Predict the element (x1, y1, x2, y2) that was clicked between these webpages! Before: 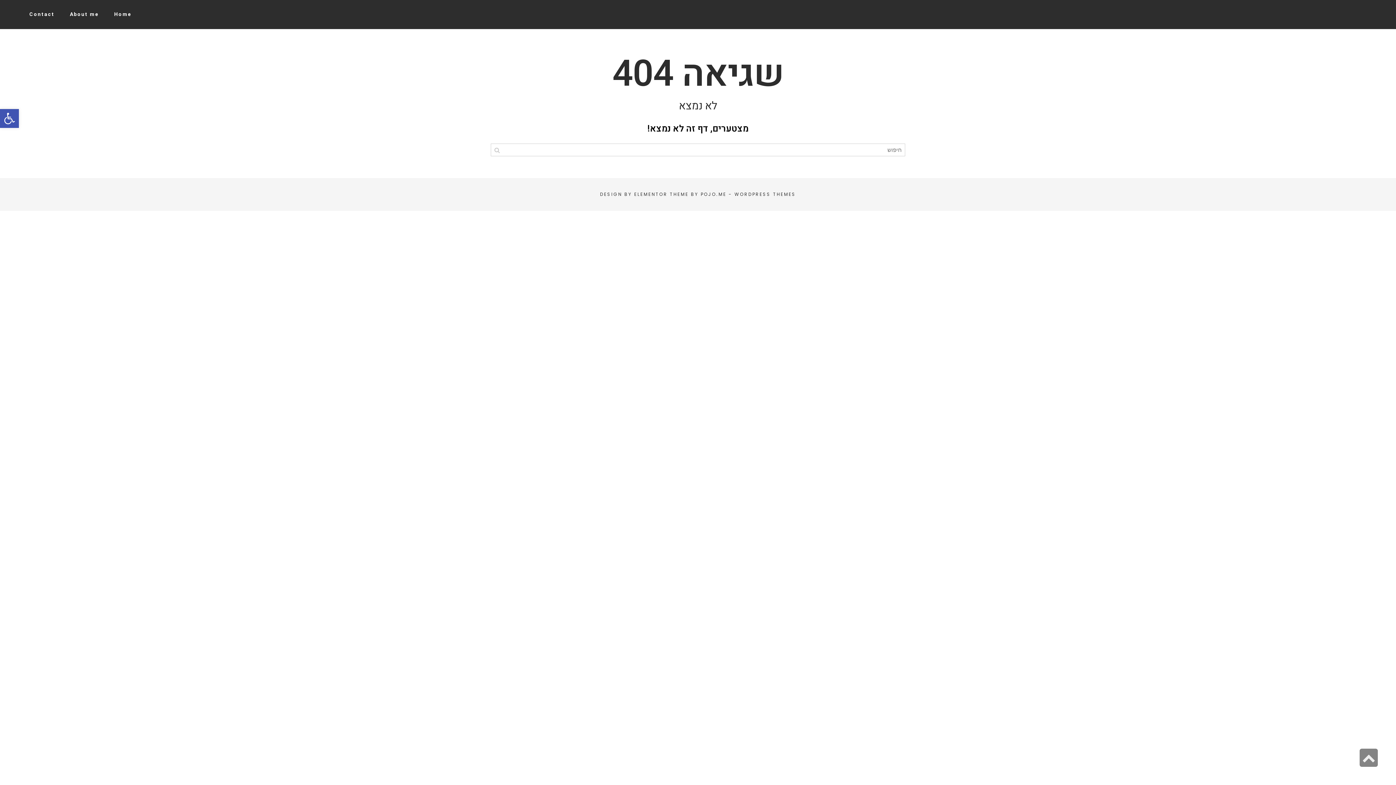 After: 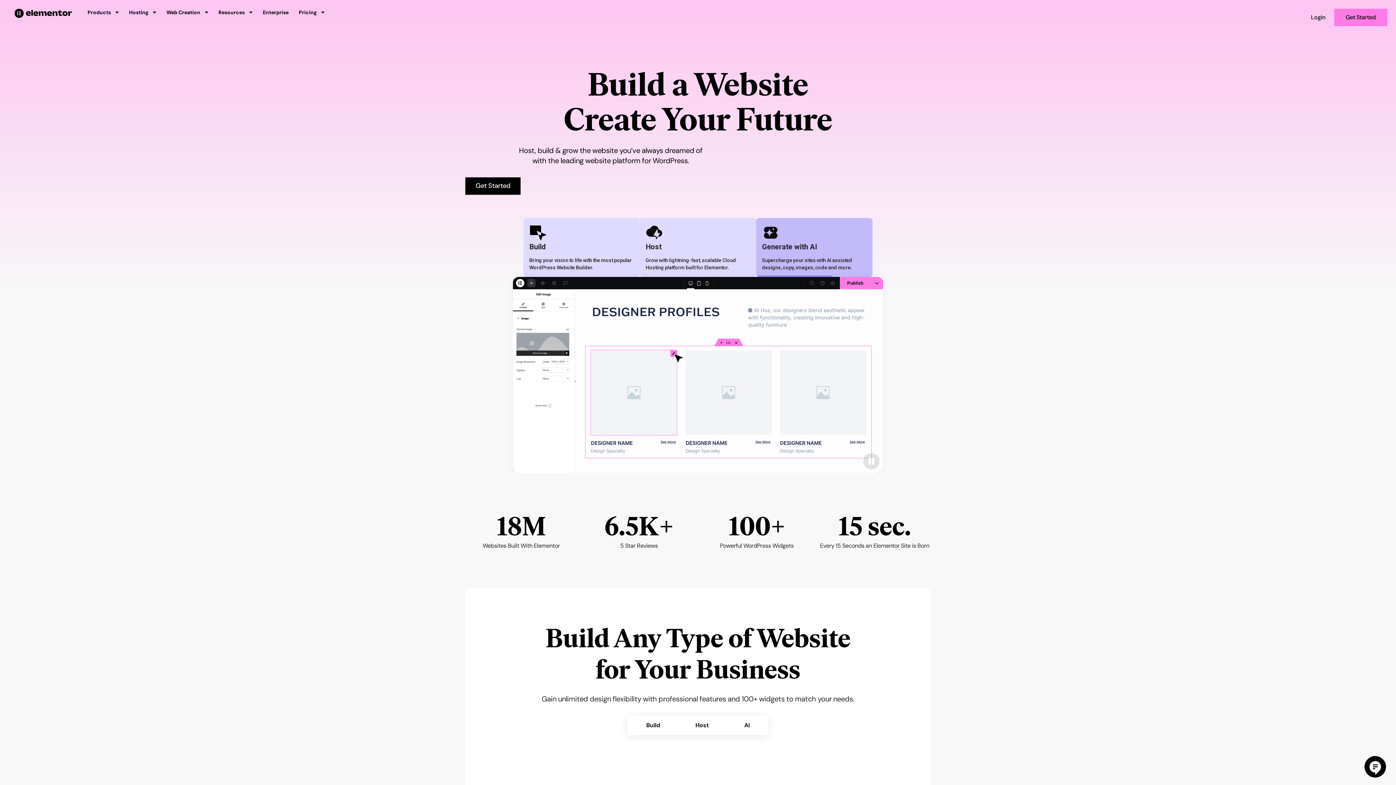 Action: bbox: (634, 191, 667, 197) label: ELEMENTOR